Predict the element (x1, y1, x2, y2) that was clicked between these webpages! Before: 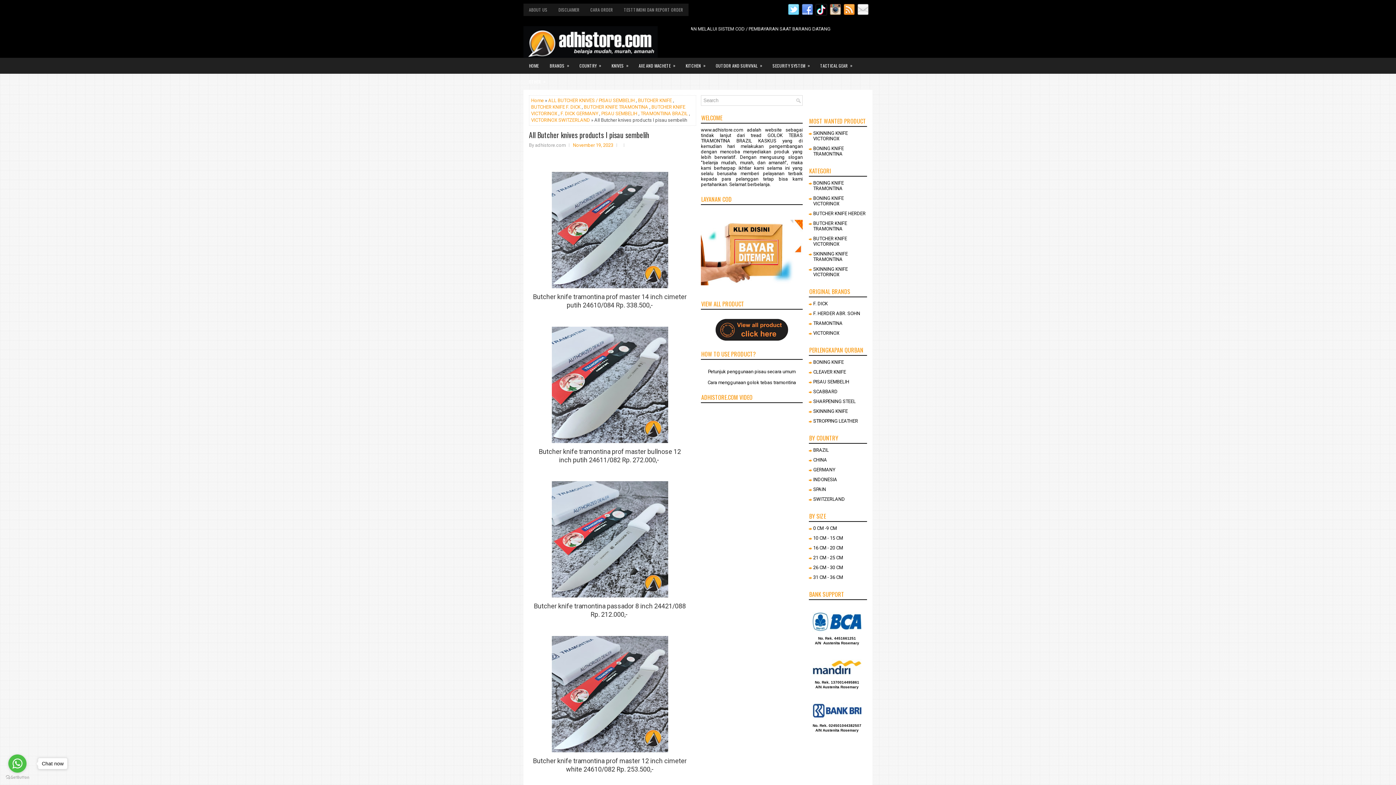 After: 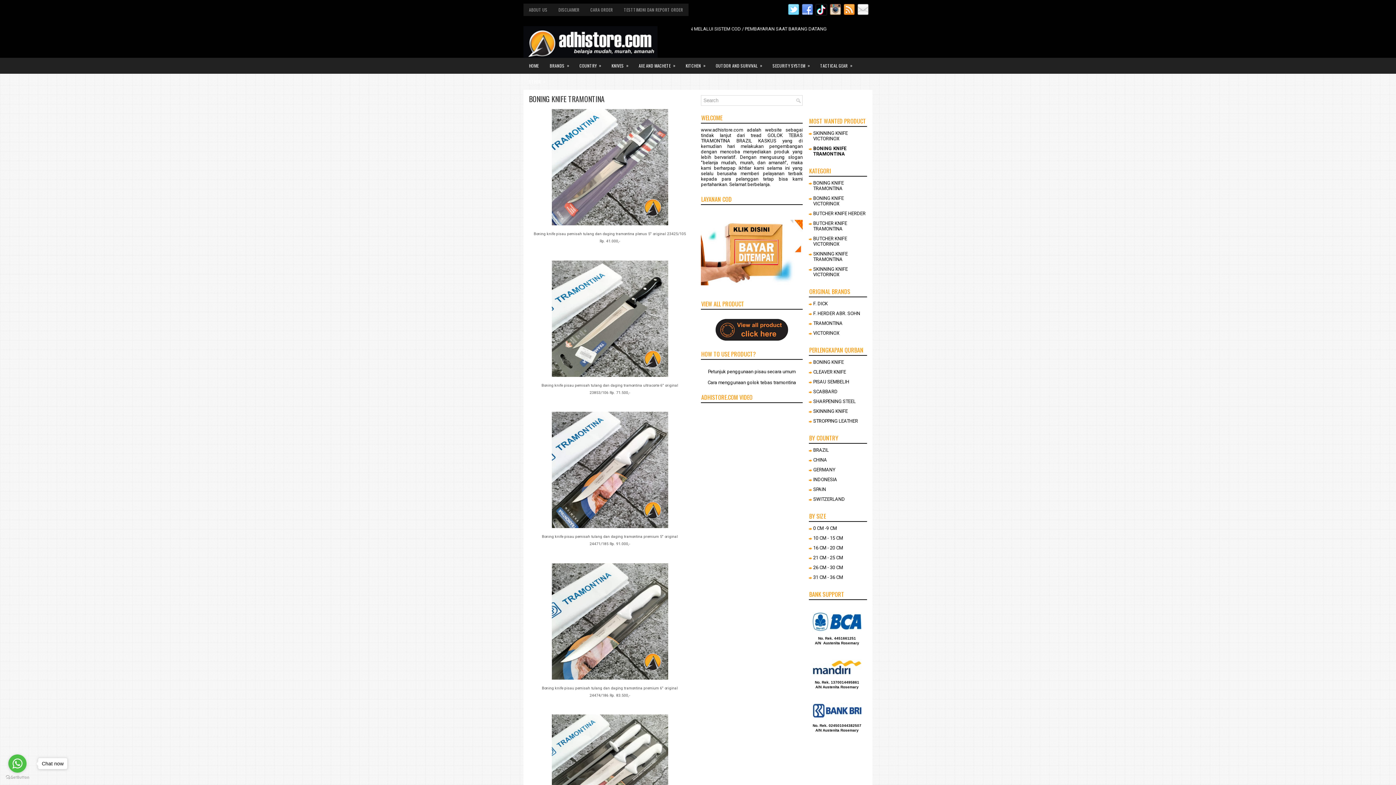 Action: label: BONING KNIFE TRAMONTINA bbox: (813, 145, 844, 156)